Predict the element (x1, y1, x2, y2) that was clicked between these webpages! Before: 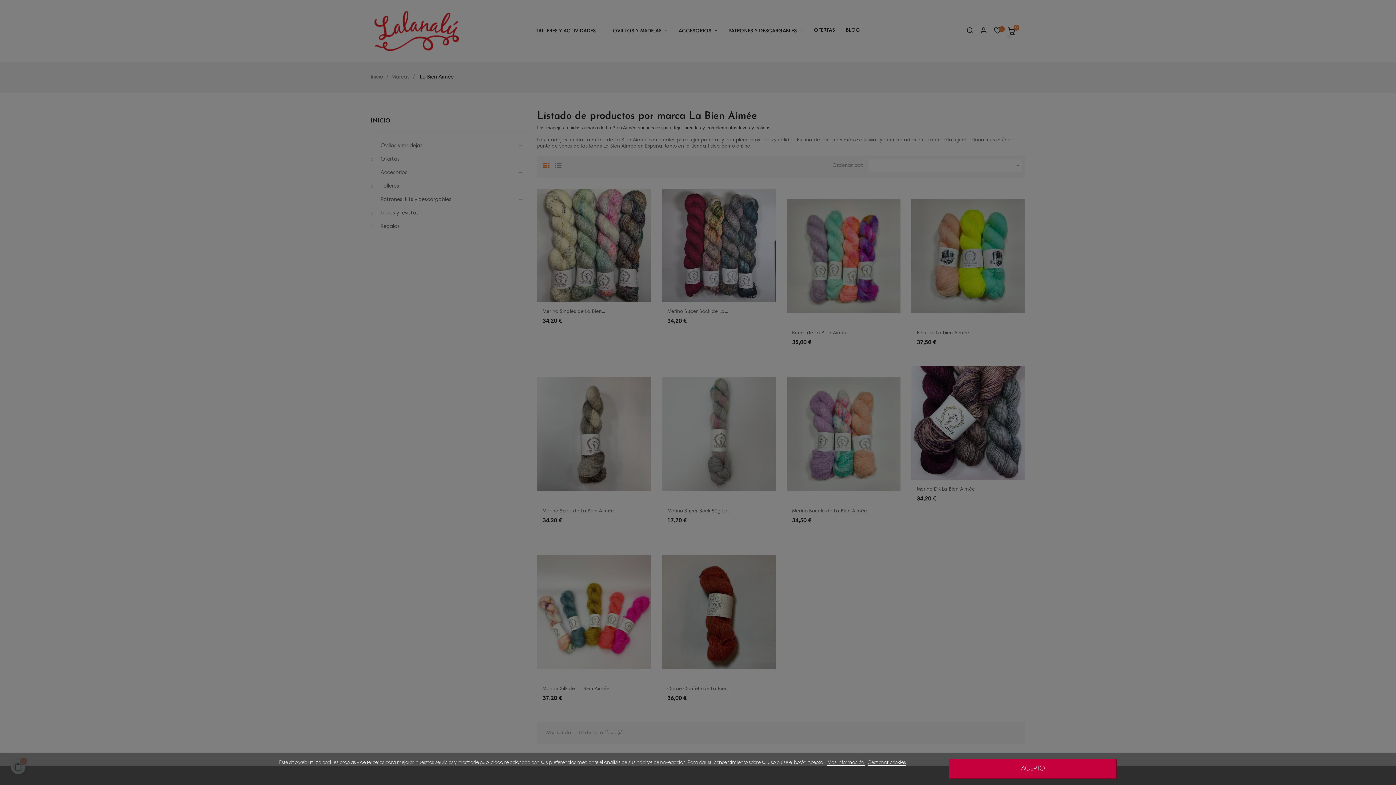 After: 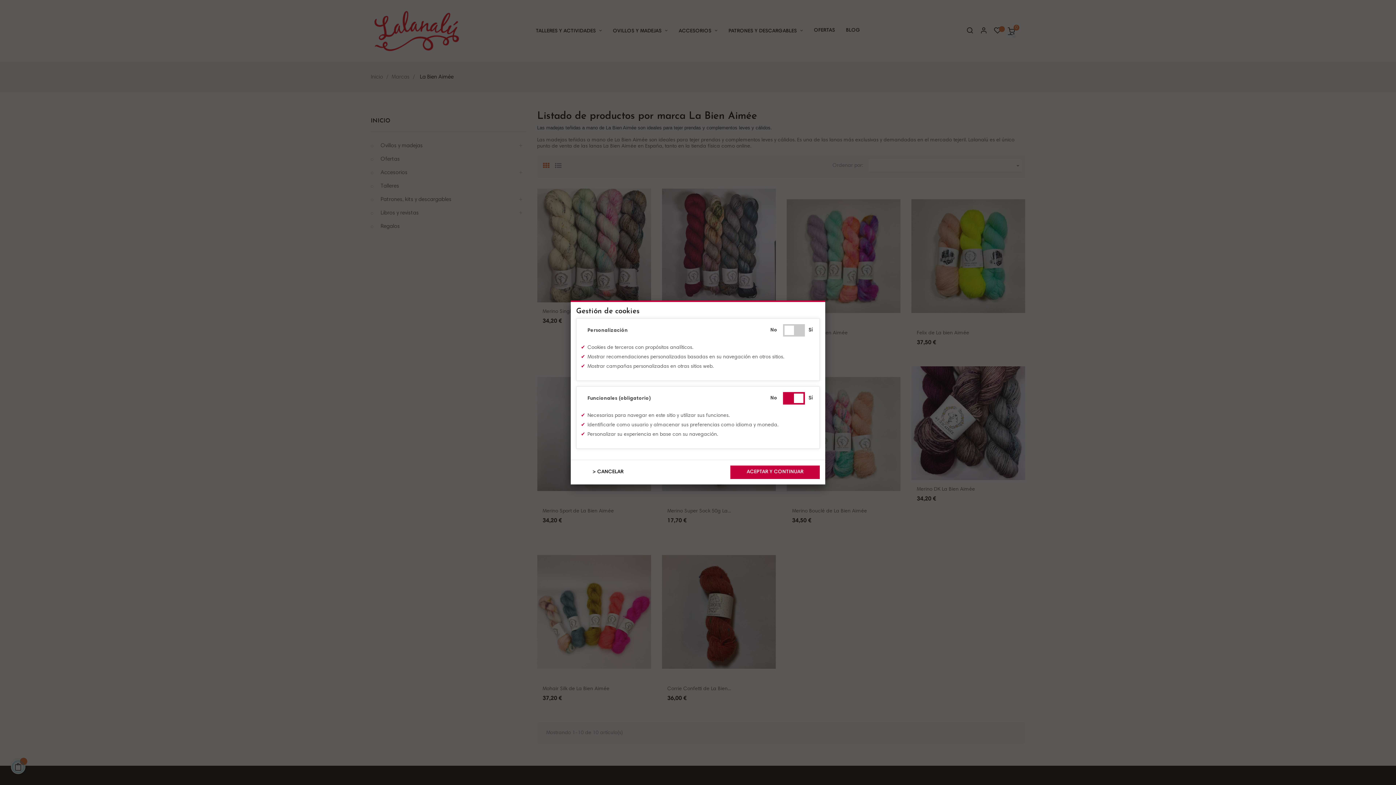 Action: bbox: (868, 760, 906, 766) label: Gestionar cookies